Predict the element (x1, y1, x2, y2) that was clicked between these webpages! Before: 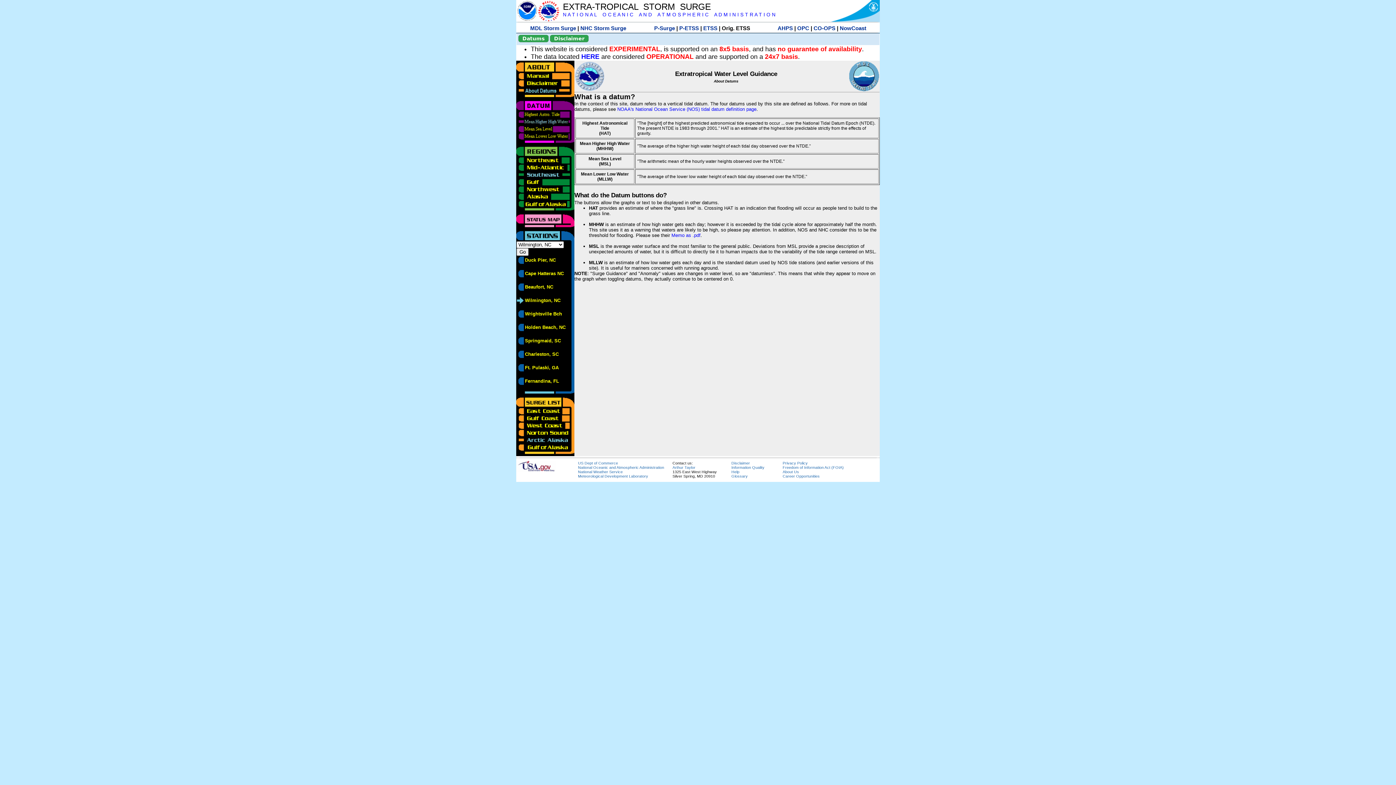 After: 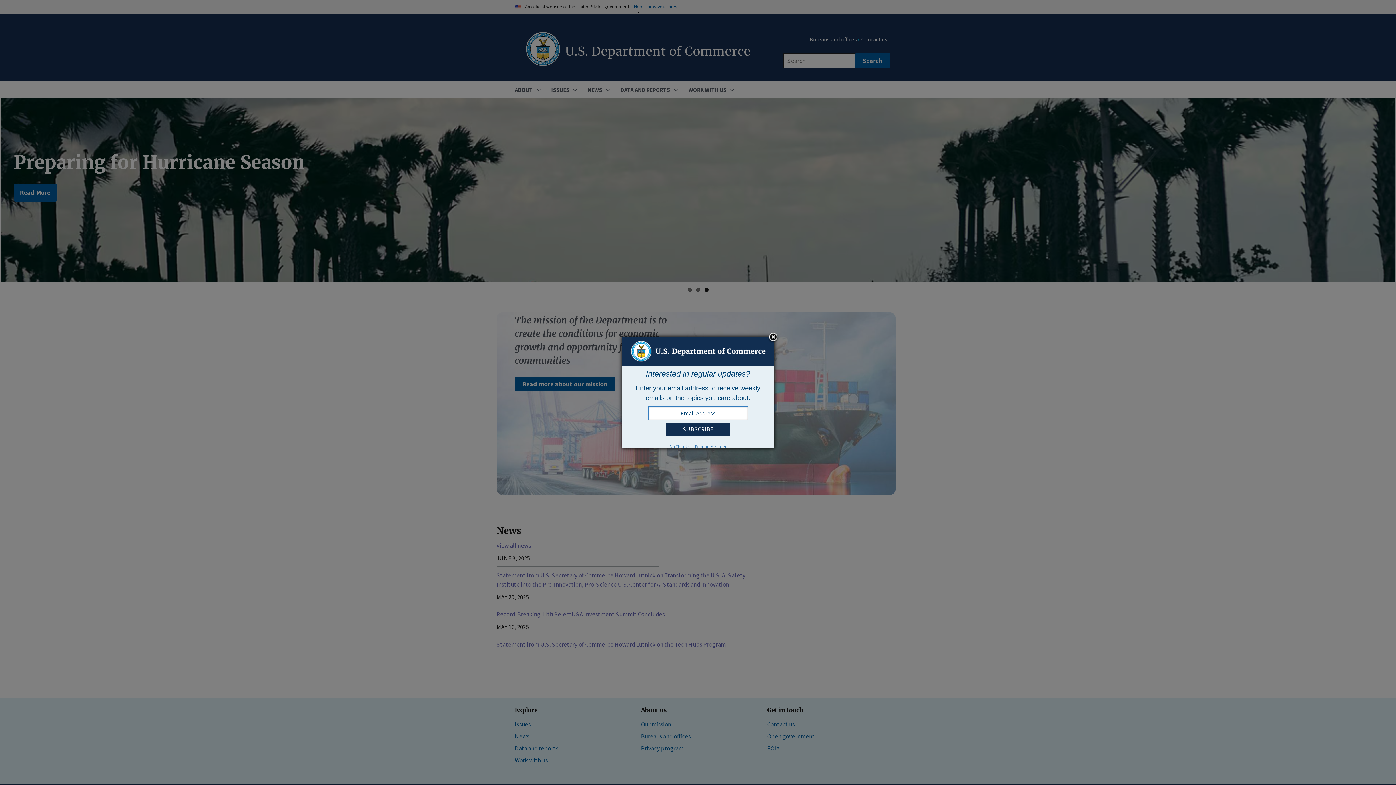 Action: bbox: (578, 461, 618, 465) label: US Dept of Commerce